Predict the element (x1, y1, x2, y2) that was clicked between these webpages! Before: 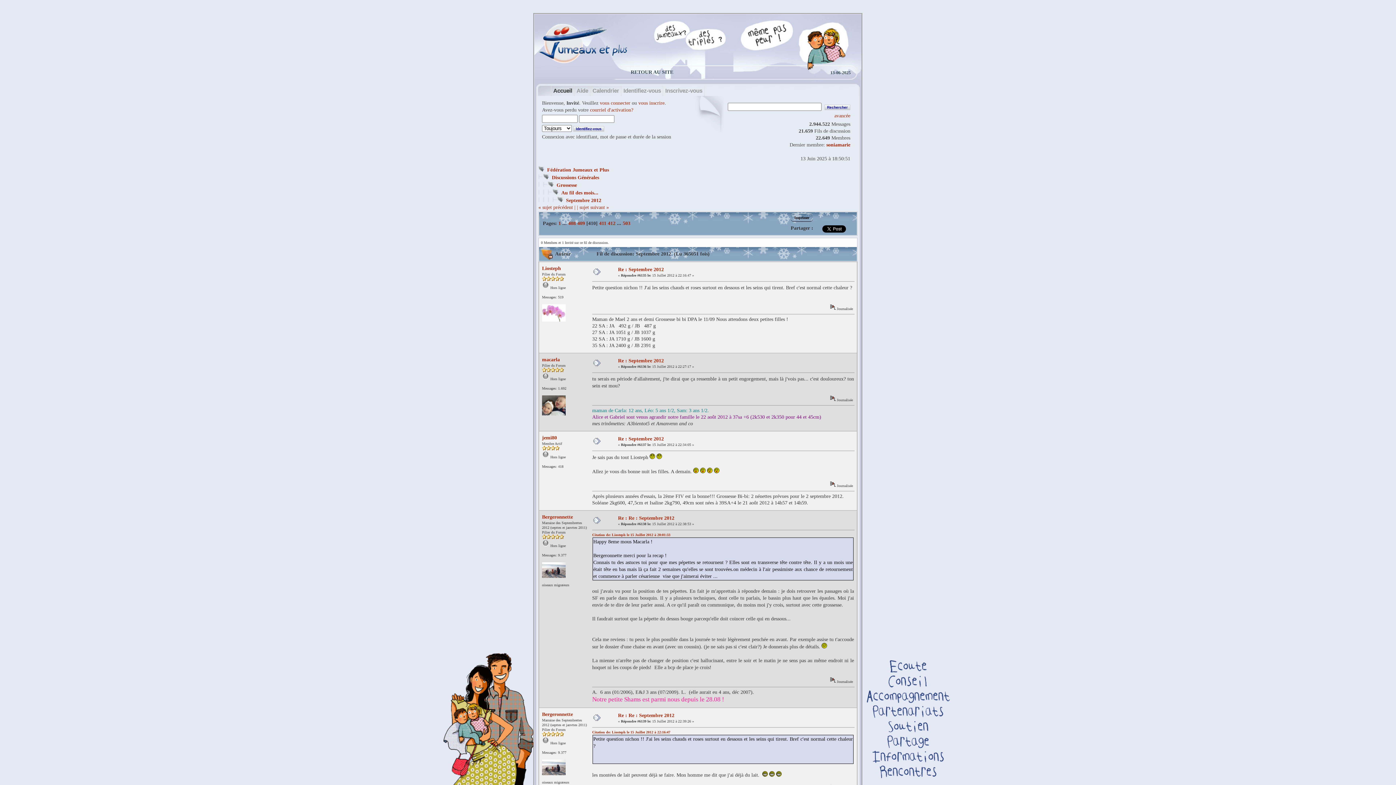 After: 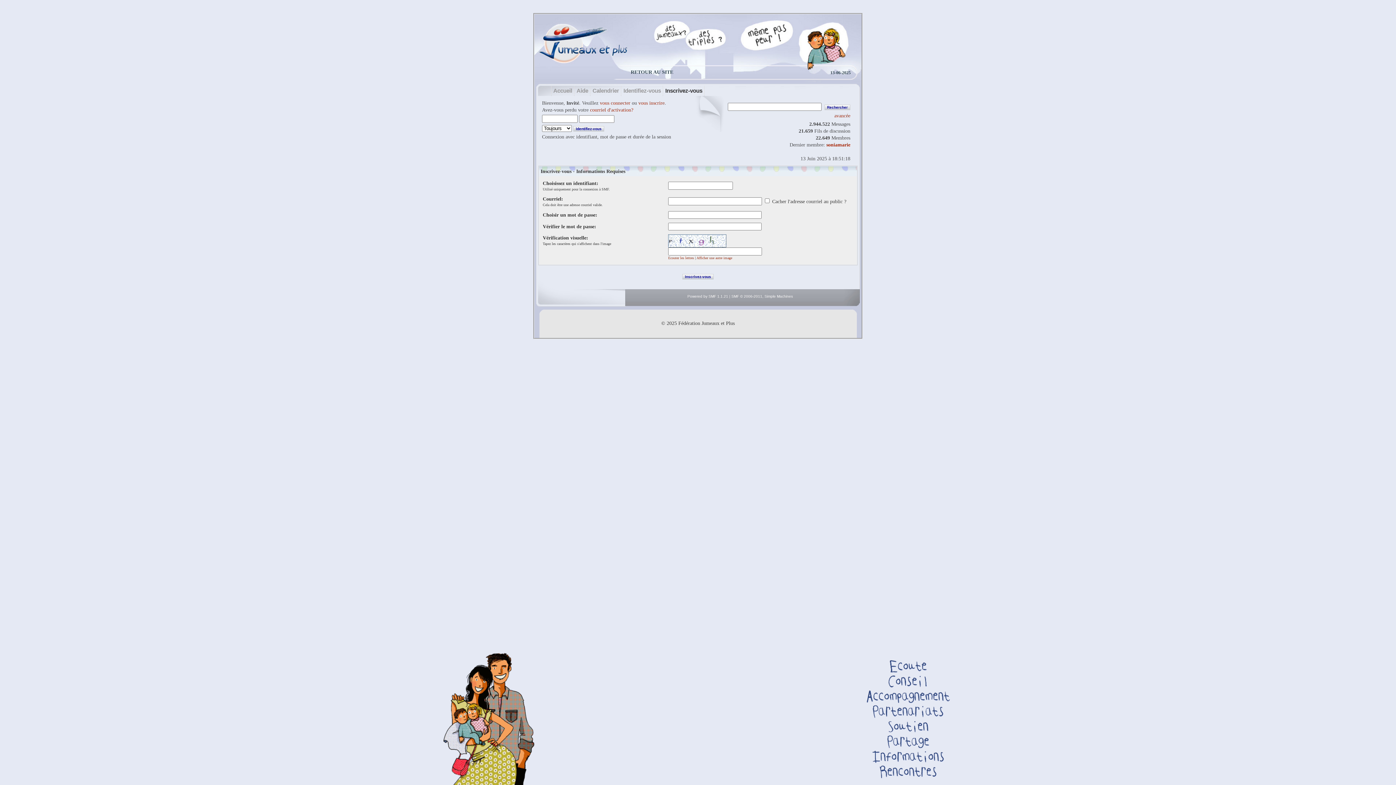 Action: label: vous inscrire bbox: (638, 100, 664, 105)